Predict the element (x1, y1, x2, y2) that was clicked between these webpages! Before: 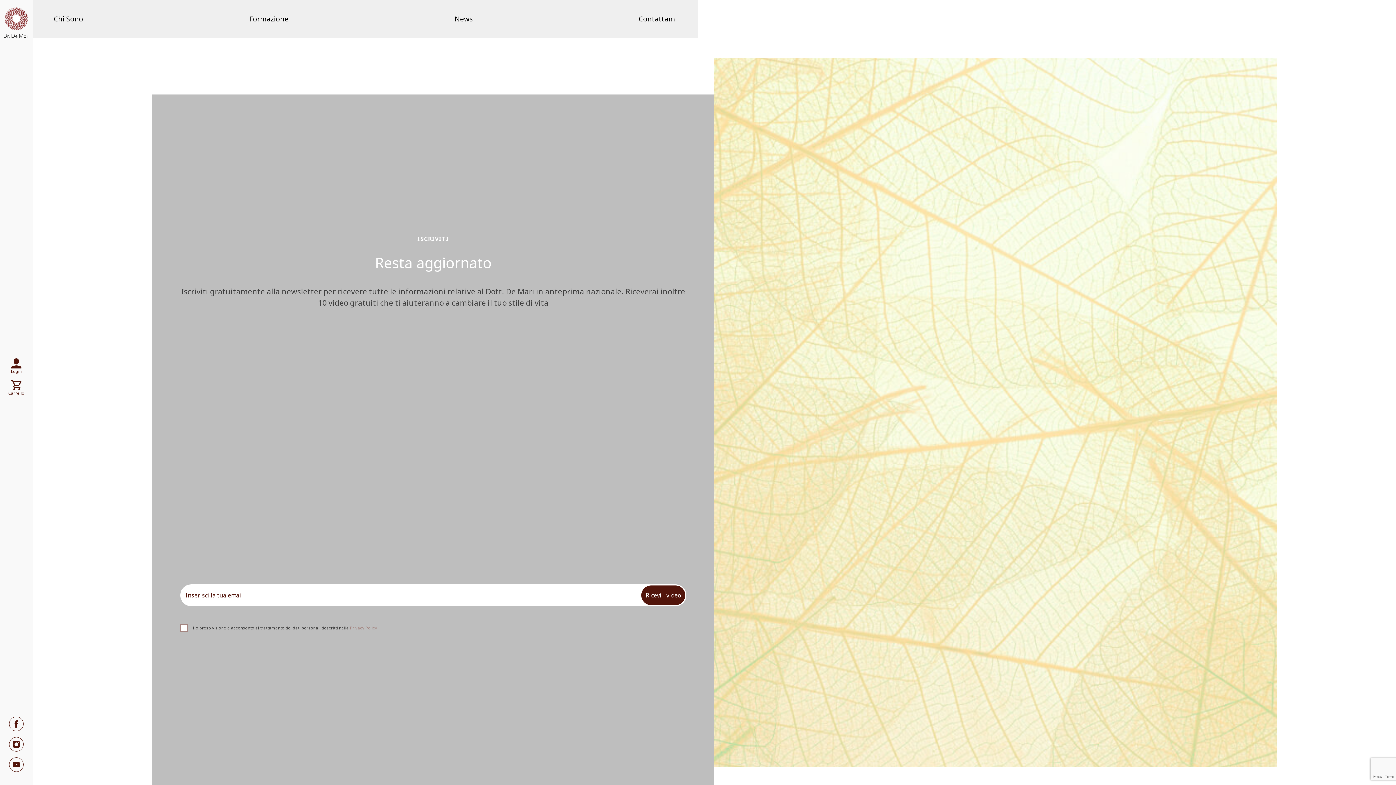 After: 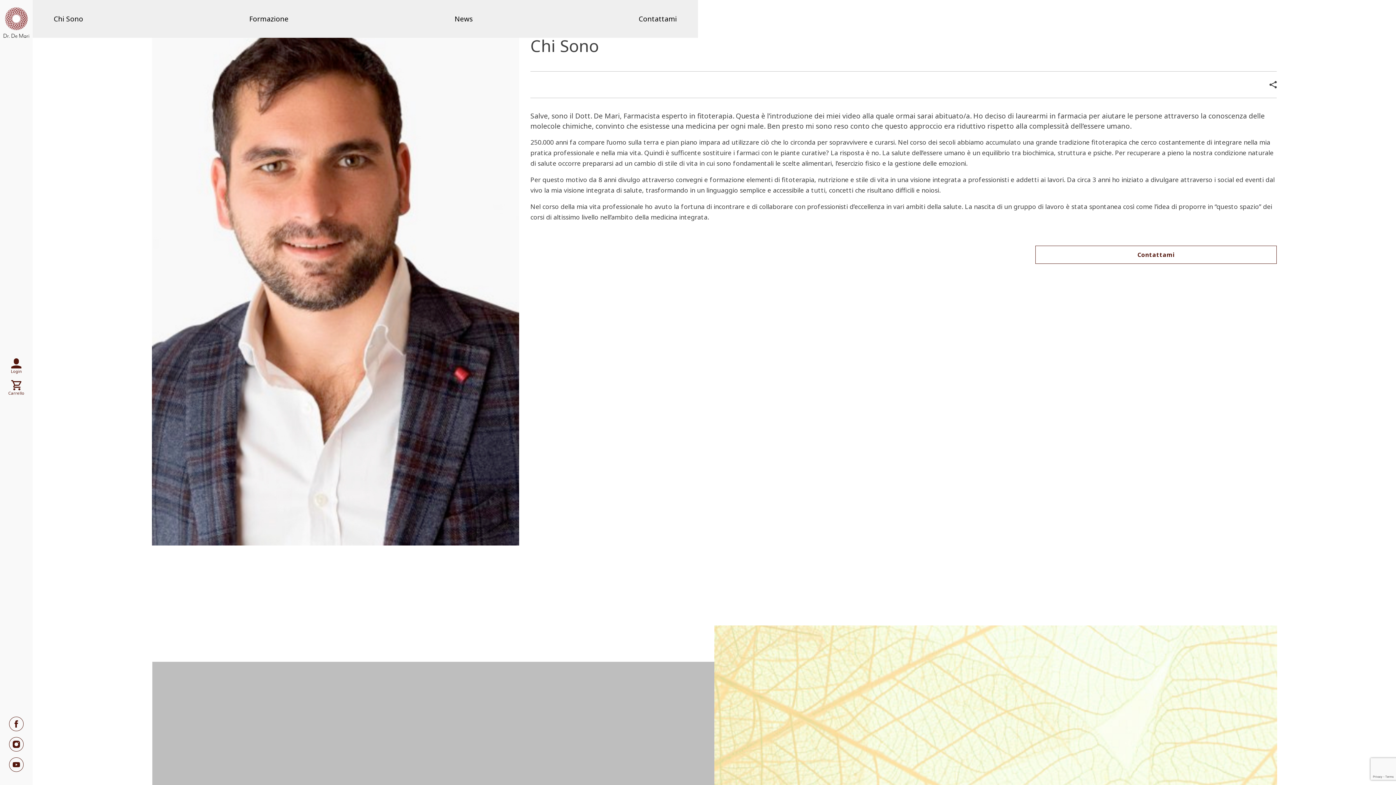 Action: label: Chi Sono bbox: (50, 10, 86, 26)